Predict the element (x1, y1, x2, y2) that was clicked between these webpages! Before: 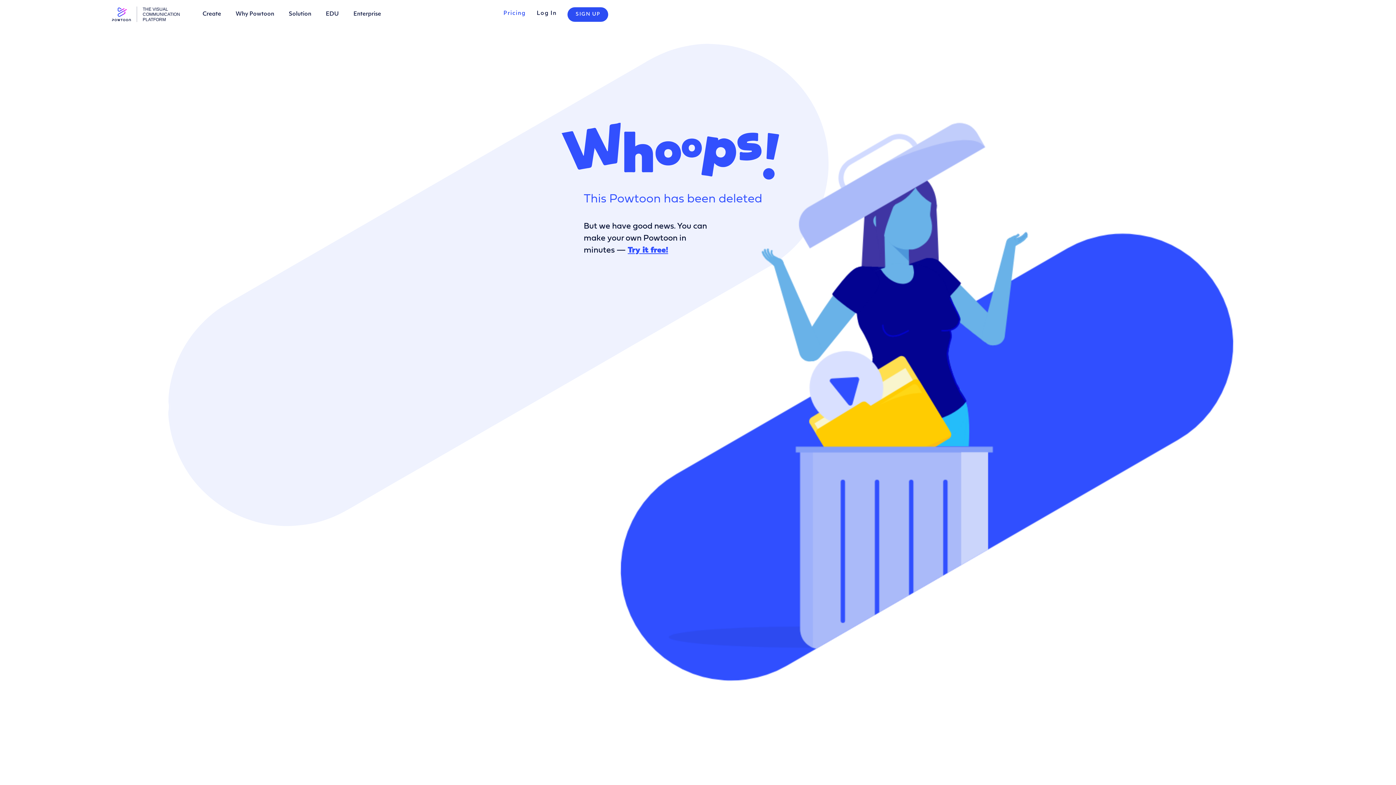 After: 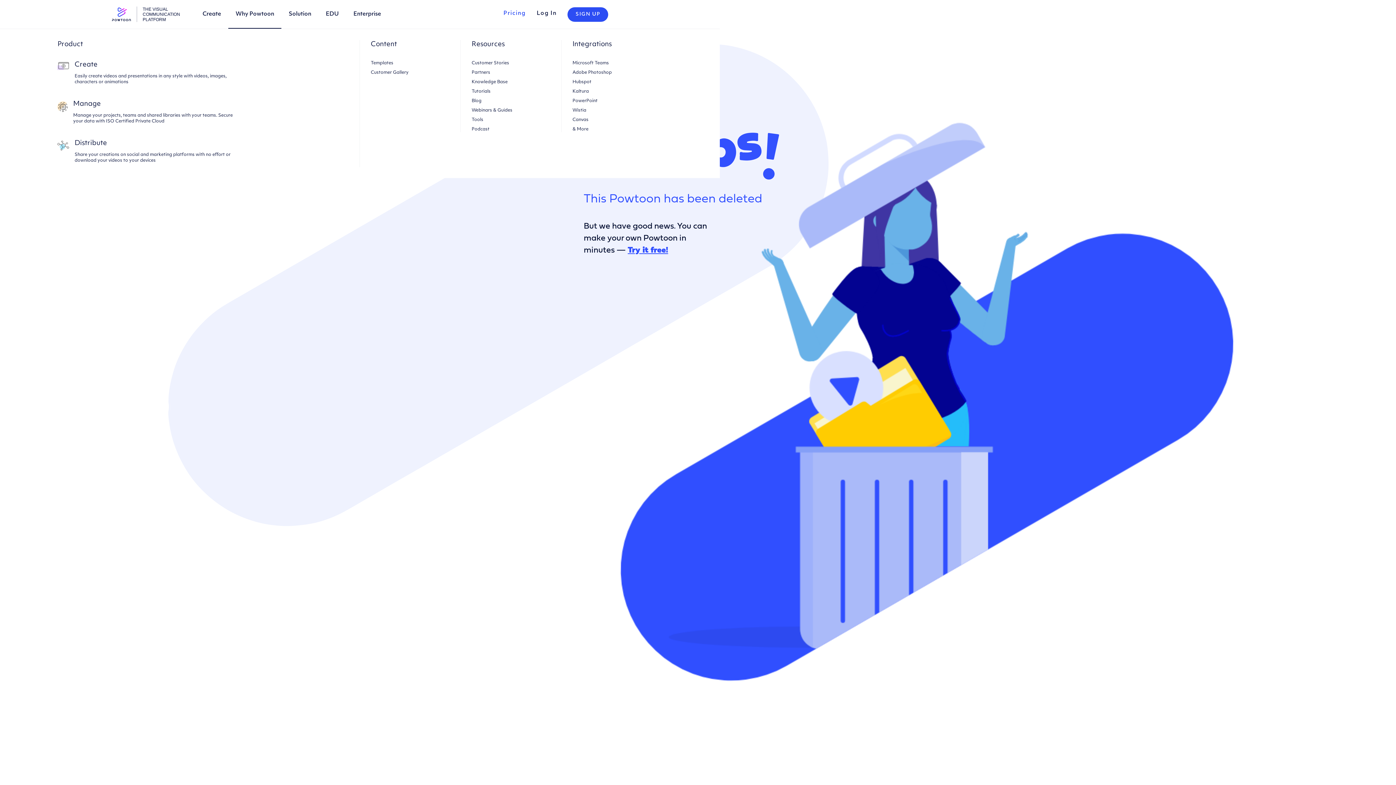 Action: bbox: (235, 11, 274, 17) label: Why Powtoon